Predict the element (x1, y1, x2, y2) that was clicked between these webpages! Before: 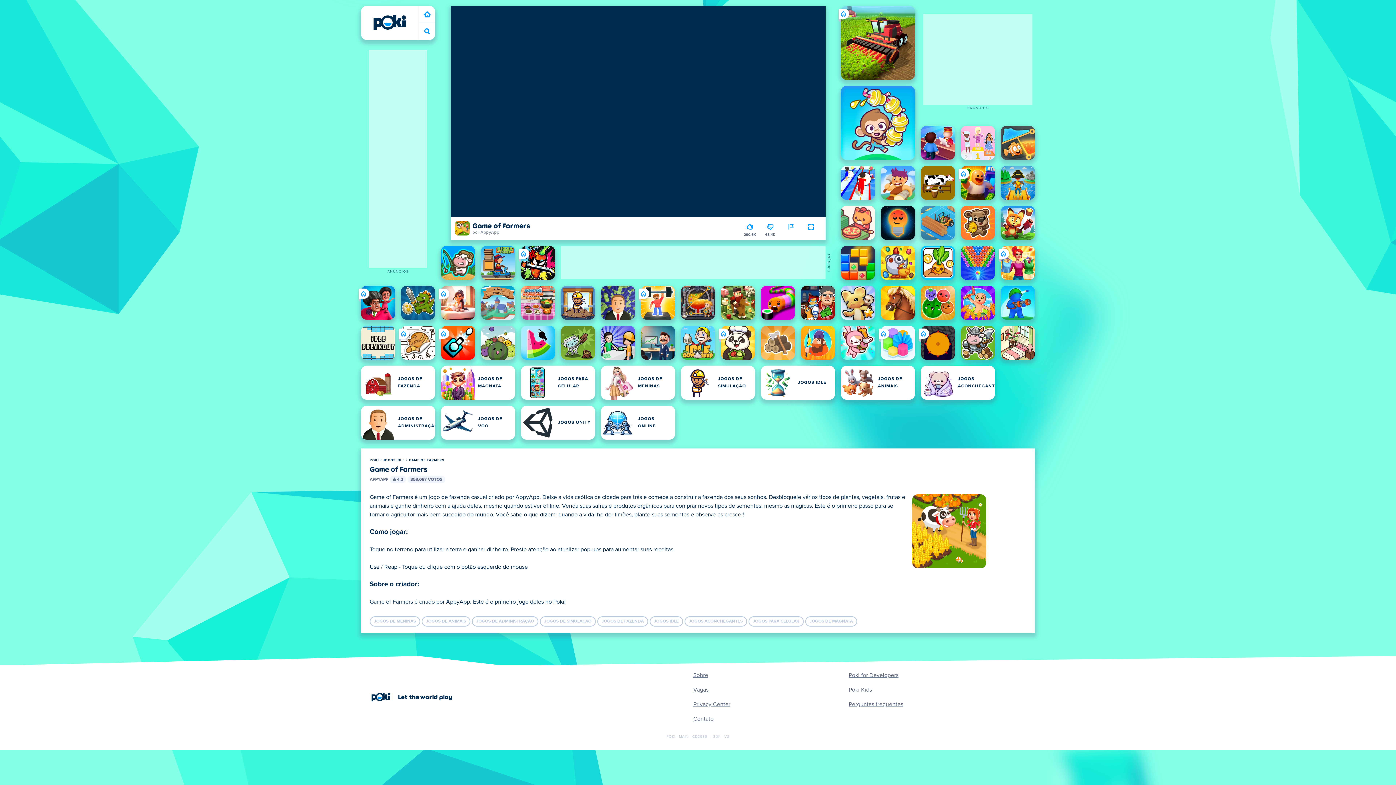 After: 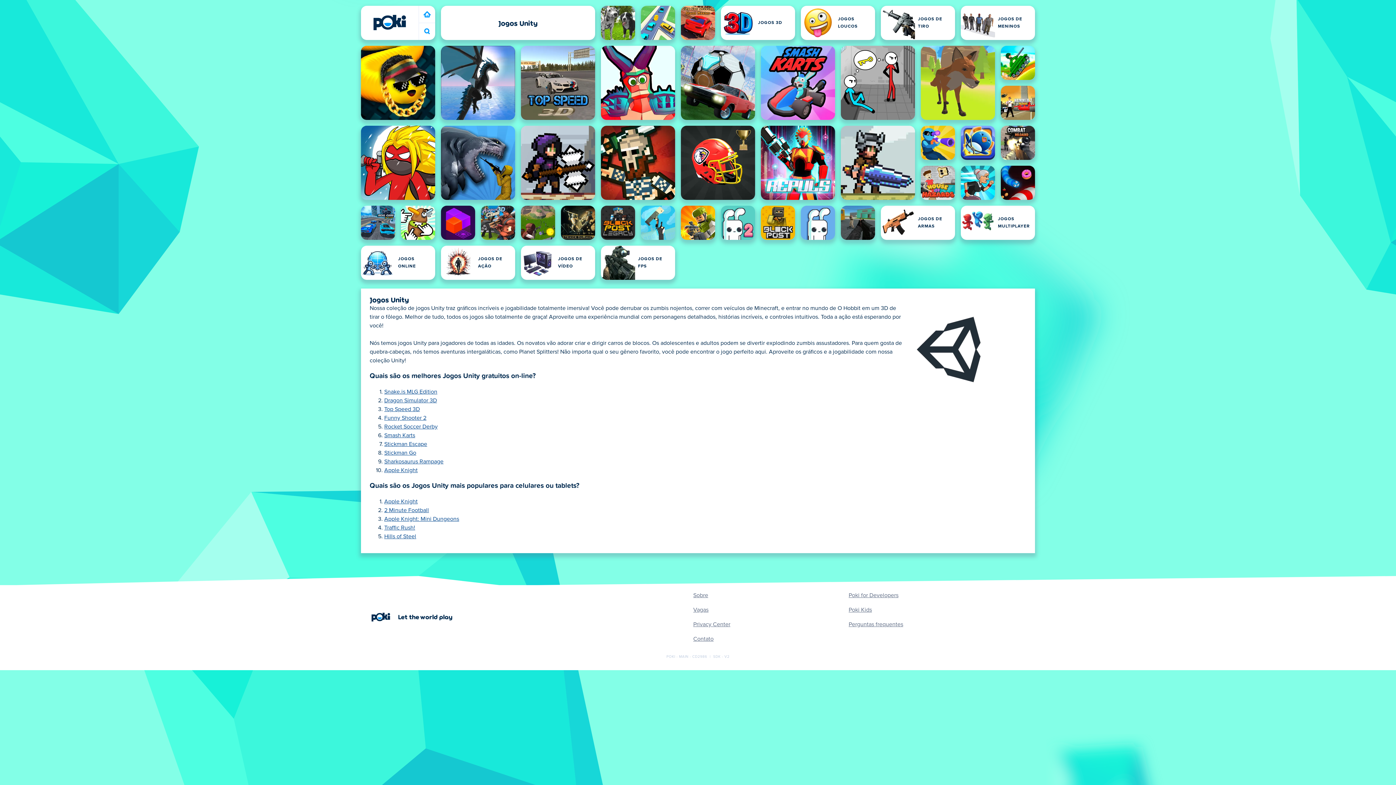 Action: bbox: (521, 405, 595, 440) label: JOGOS UNITY